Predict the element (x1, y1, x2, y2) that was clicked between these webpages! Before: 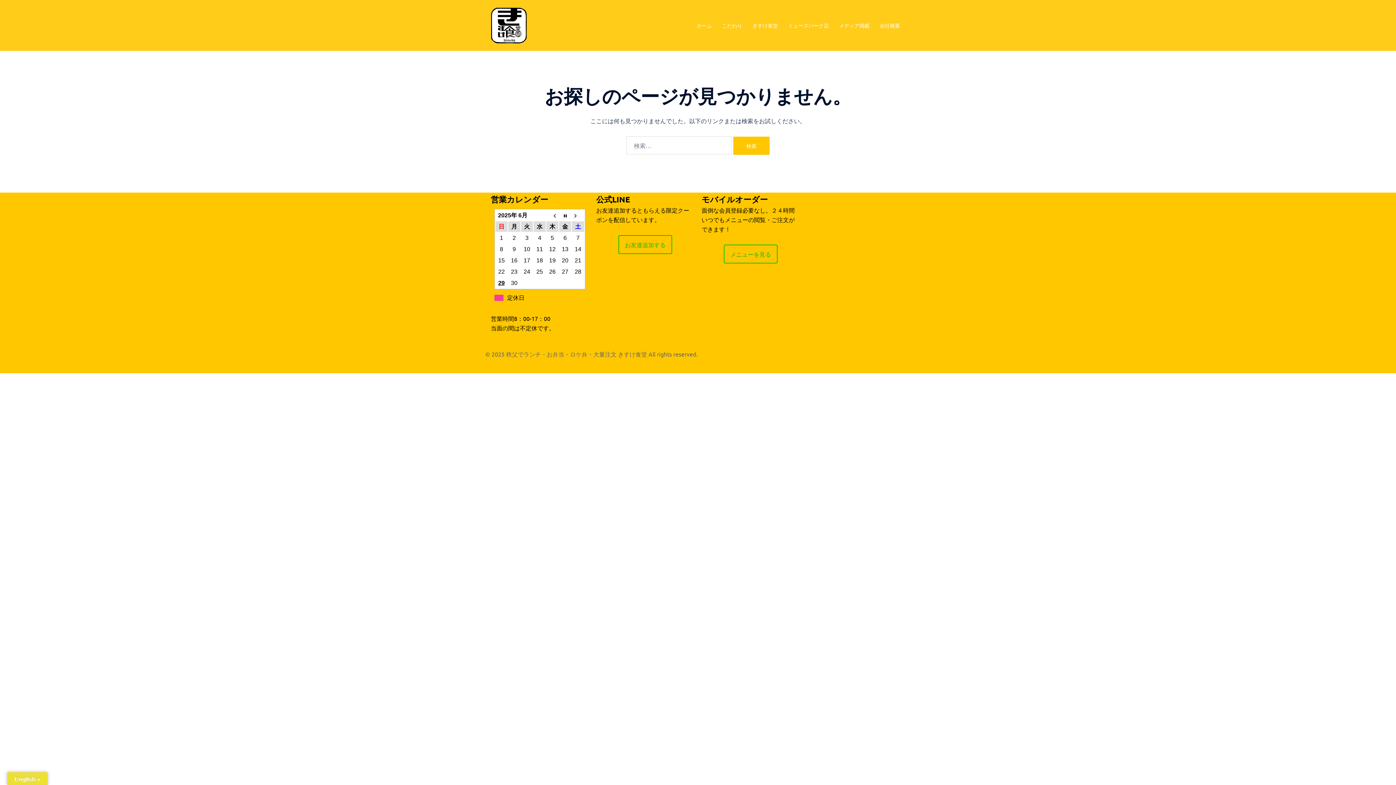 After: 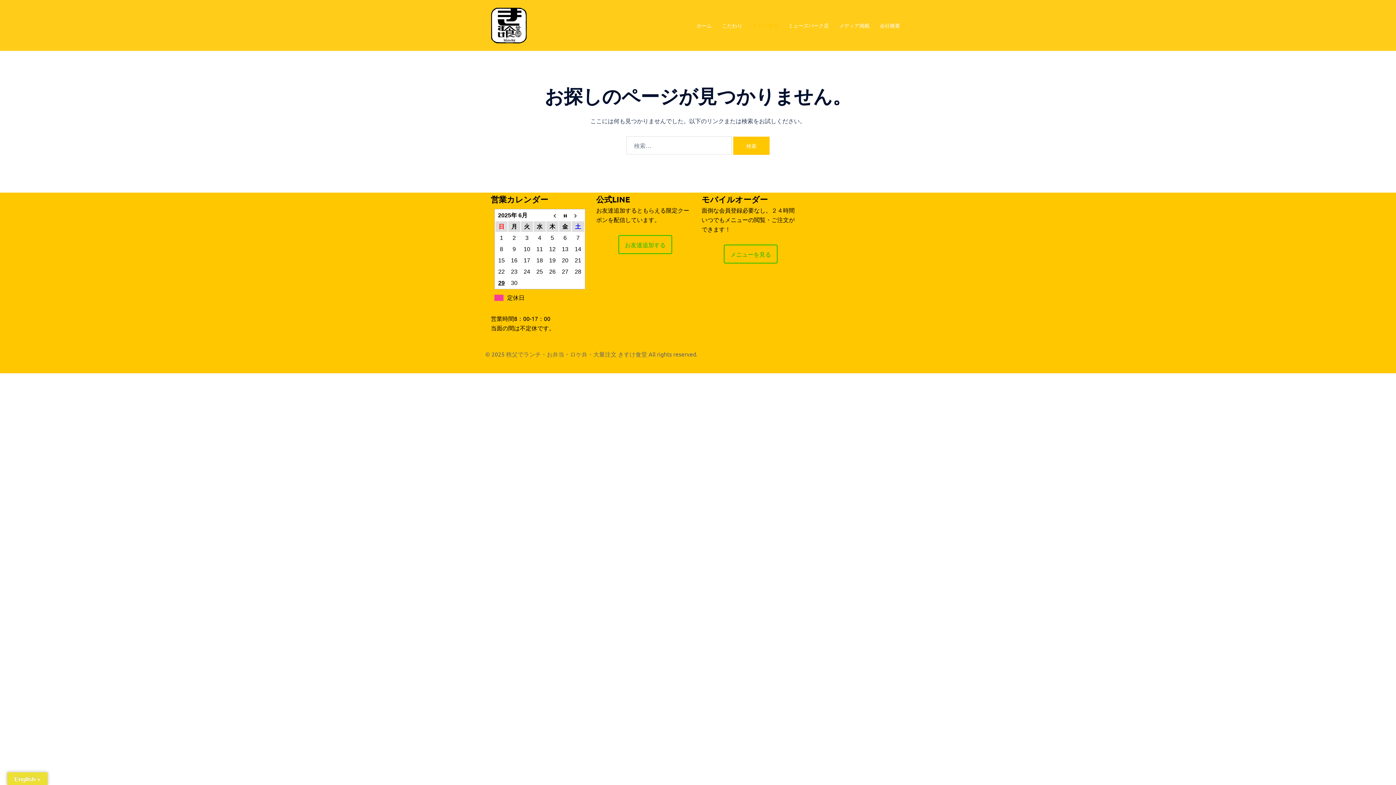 Action: bbox: (752, 21, 778, 29) label: きすけ食堂